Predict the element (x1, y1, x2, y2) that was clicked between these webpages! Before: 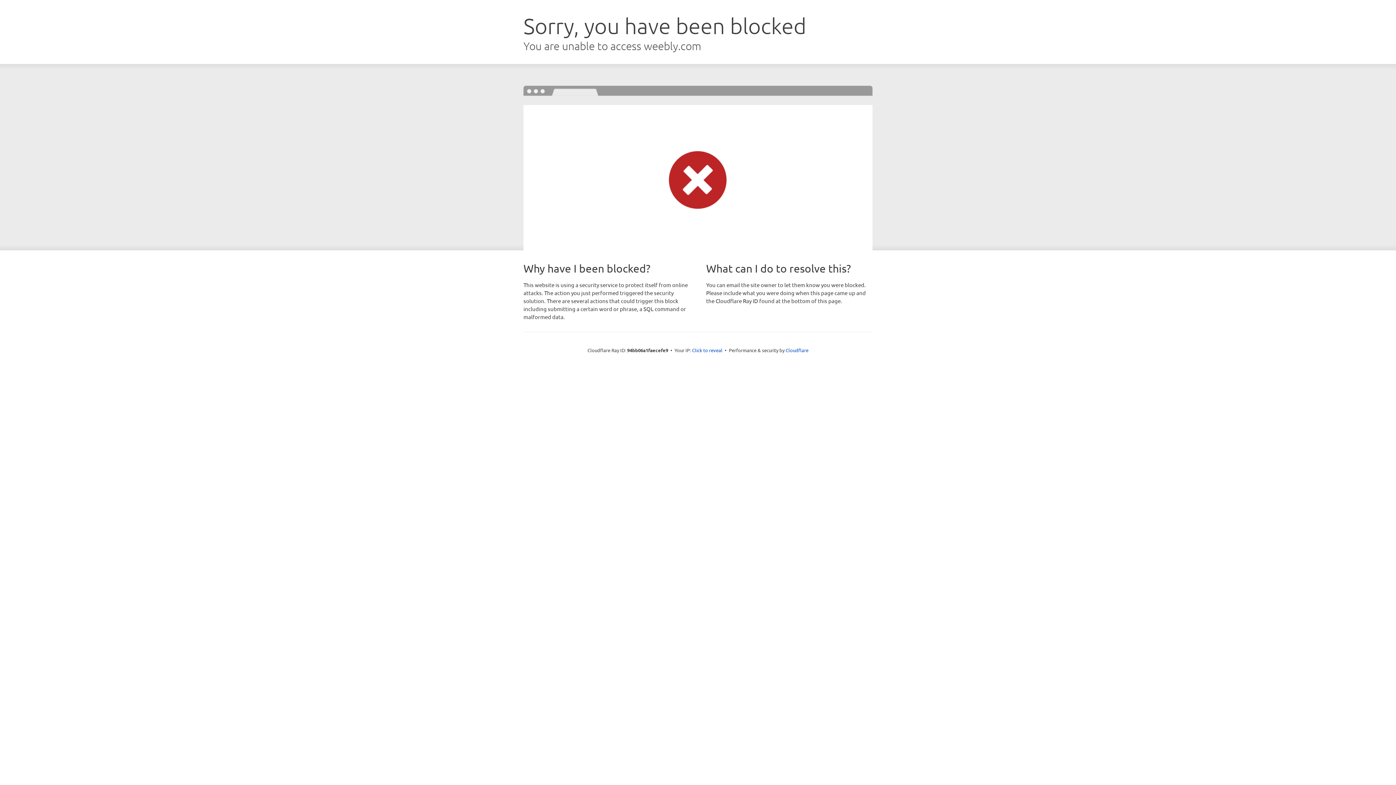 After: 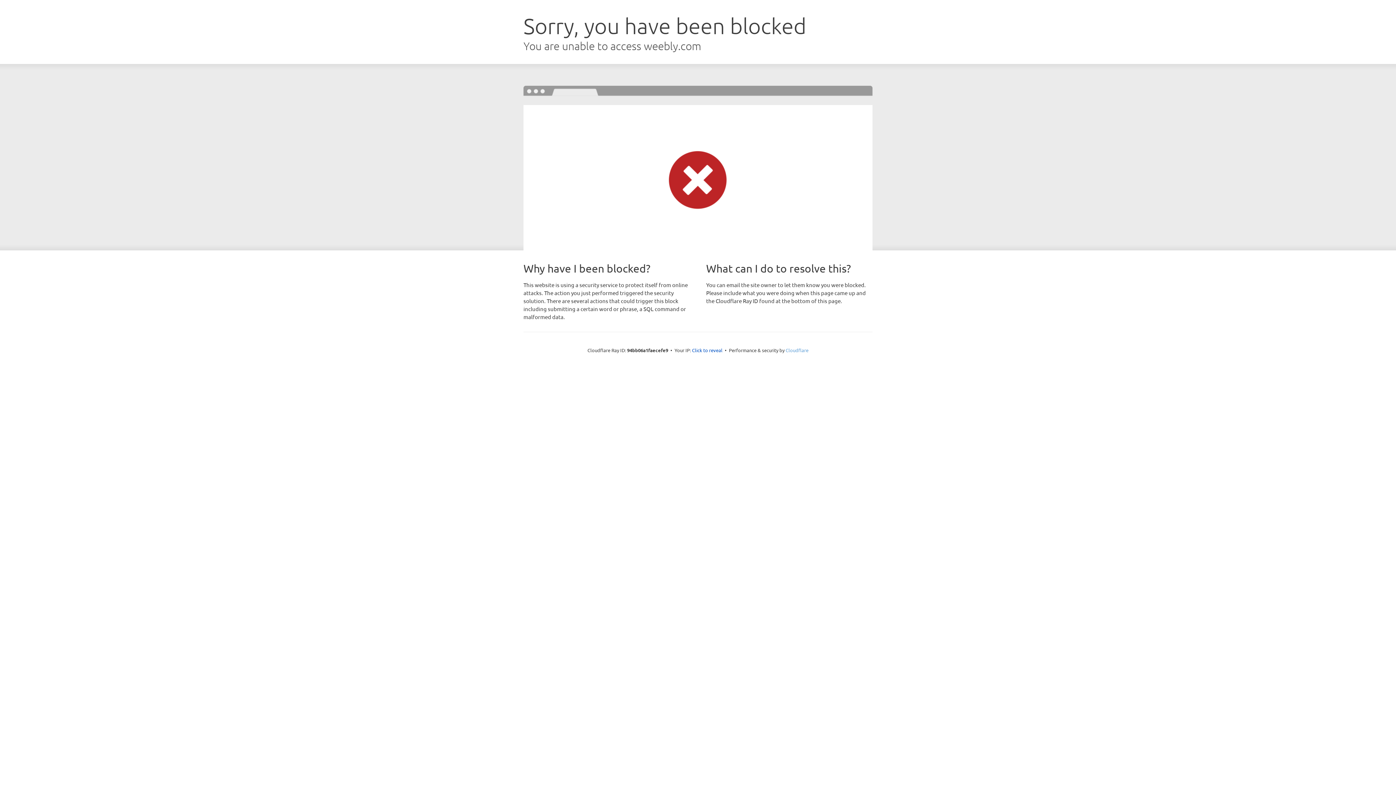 Action: bbox: (785, 347, 808, 353) label: Cloudflare